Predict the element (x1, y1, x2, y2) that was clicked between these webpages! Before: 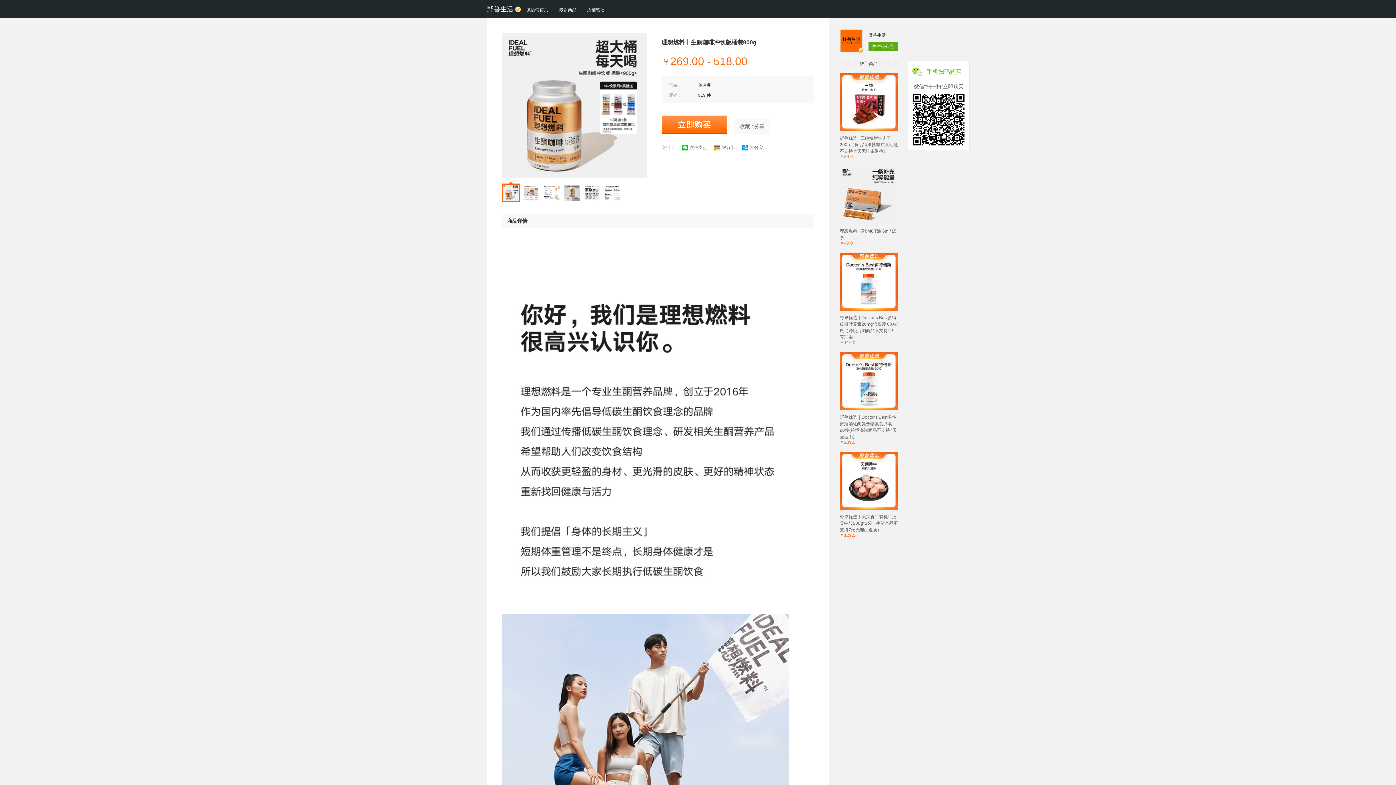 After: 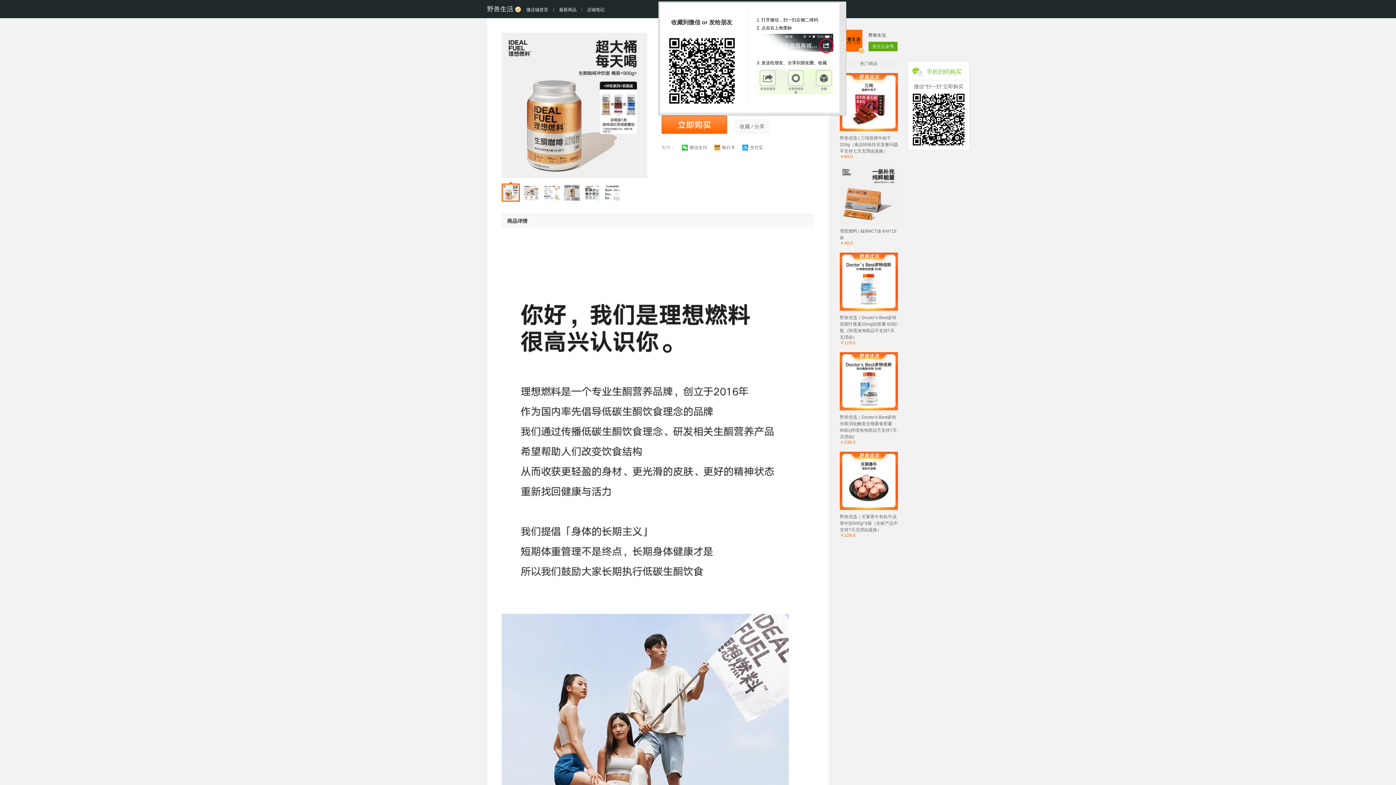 Action: bbox: (734, 119, 770, 133) label: 收藏 / 分享